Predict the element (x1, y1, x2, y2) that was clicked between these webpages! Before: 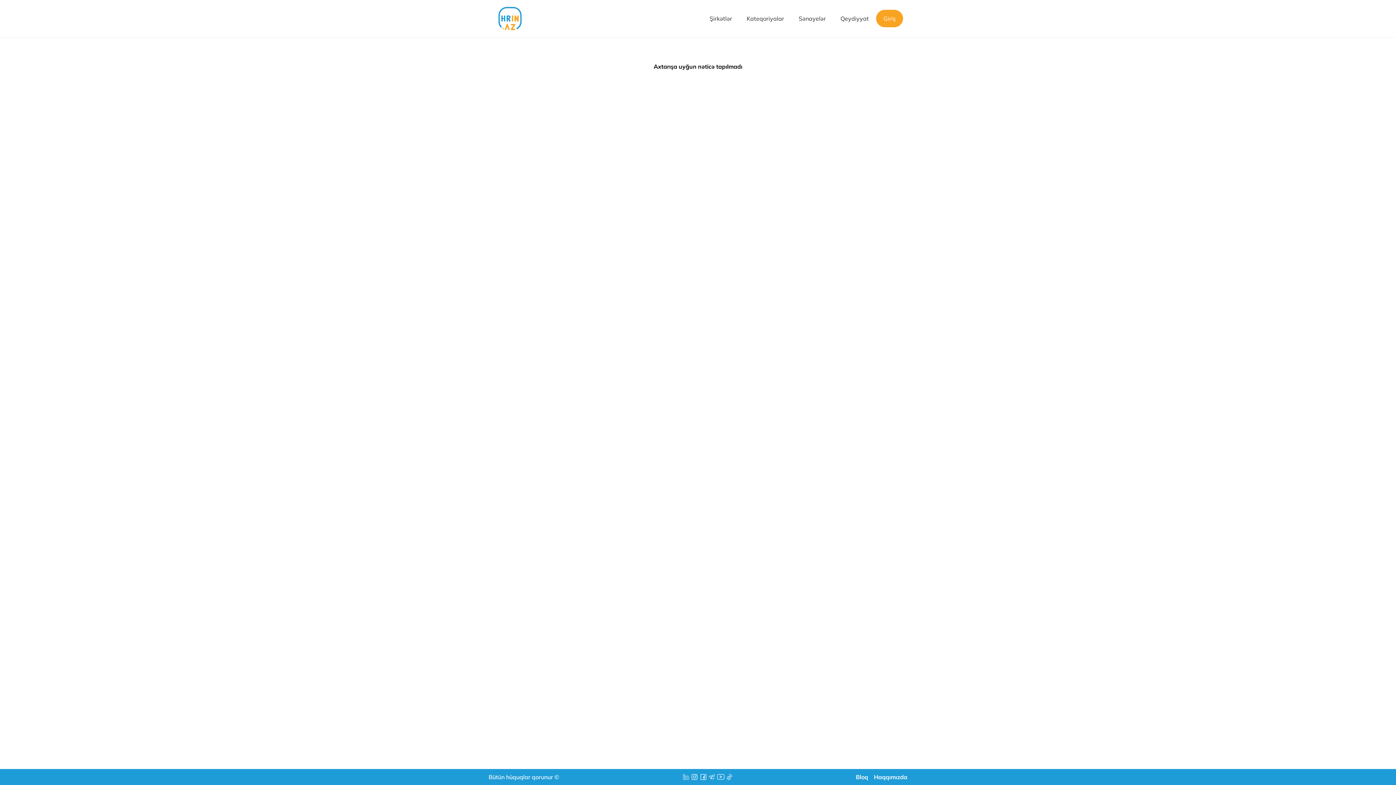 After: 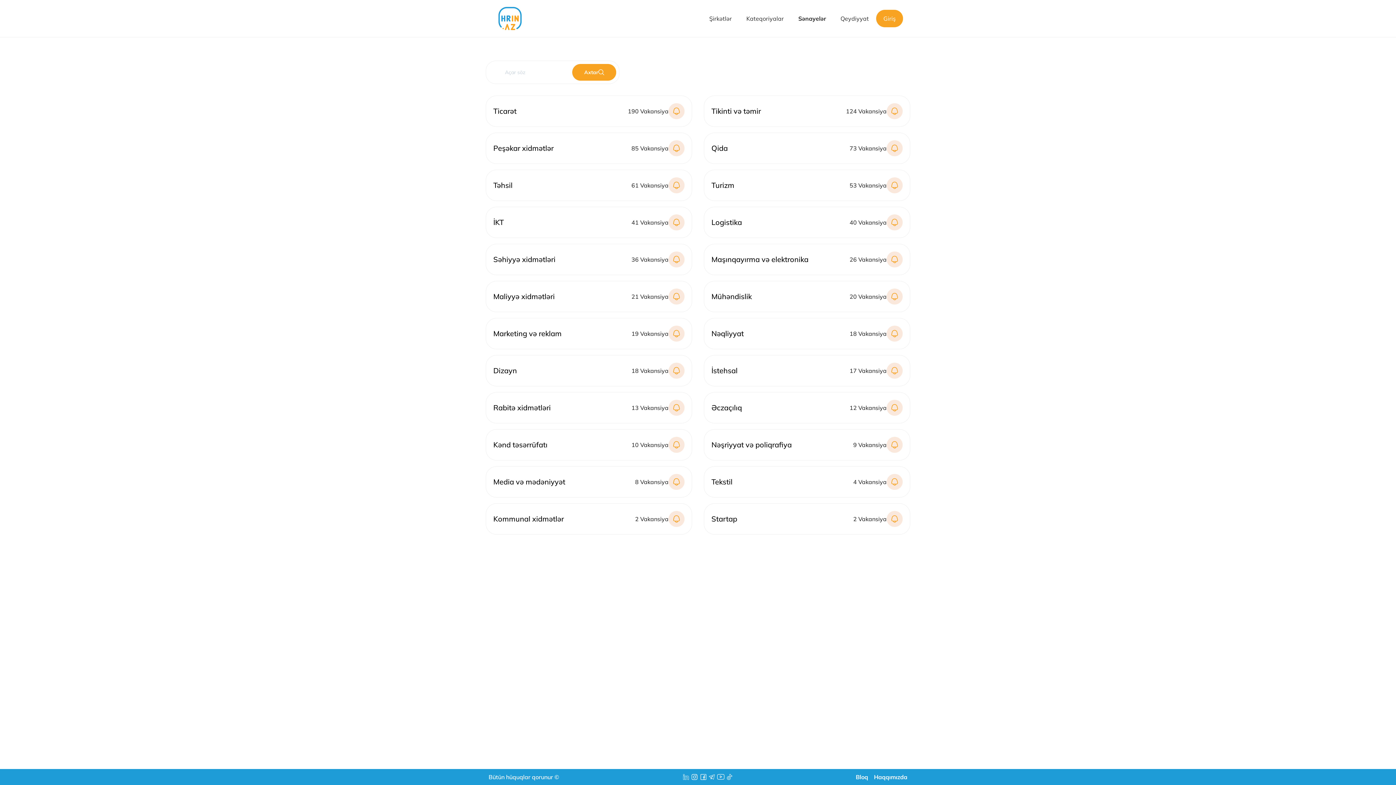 Action: label: Sənayelər bbox: (791, 9, 833, 27)